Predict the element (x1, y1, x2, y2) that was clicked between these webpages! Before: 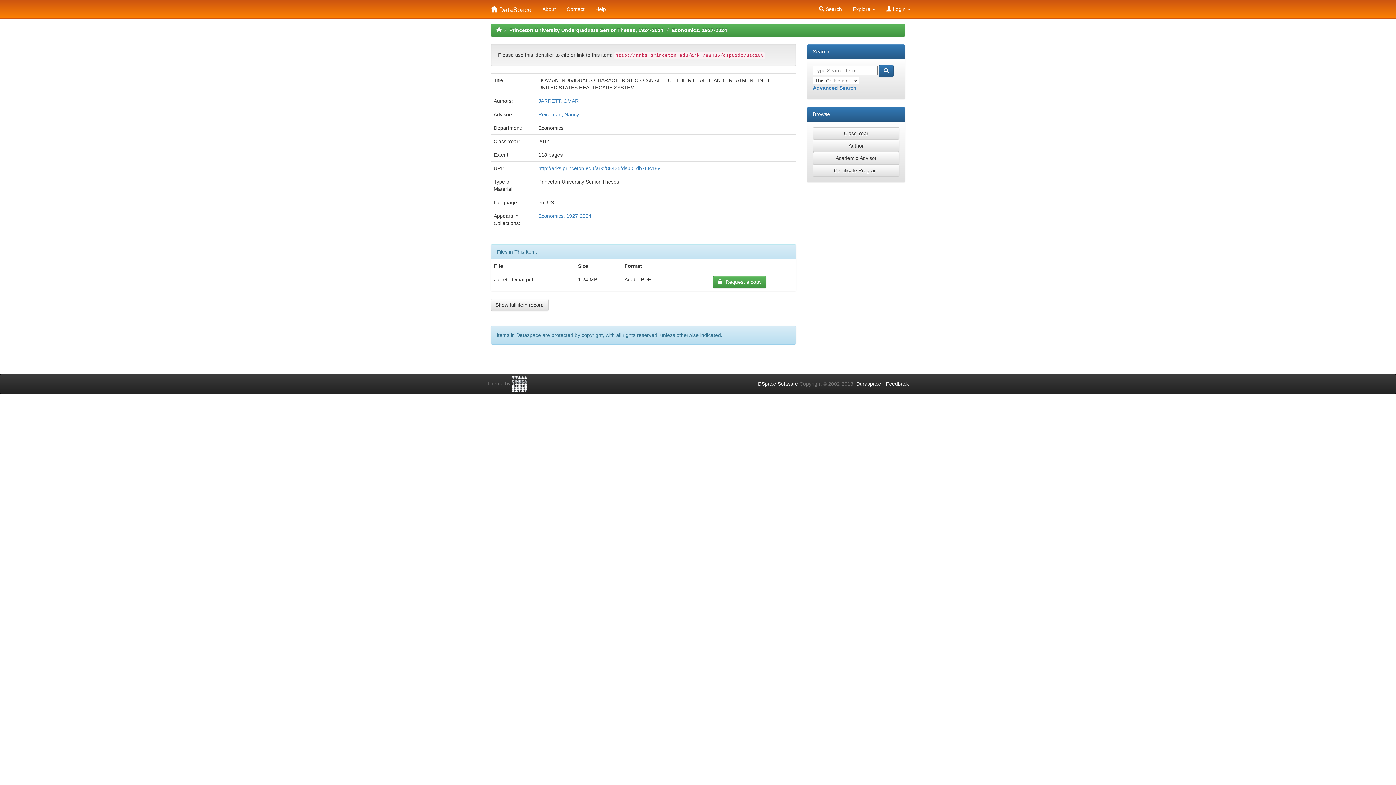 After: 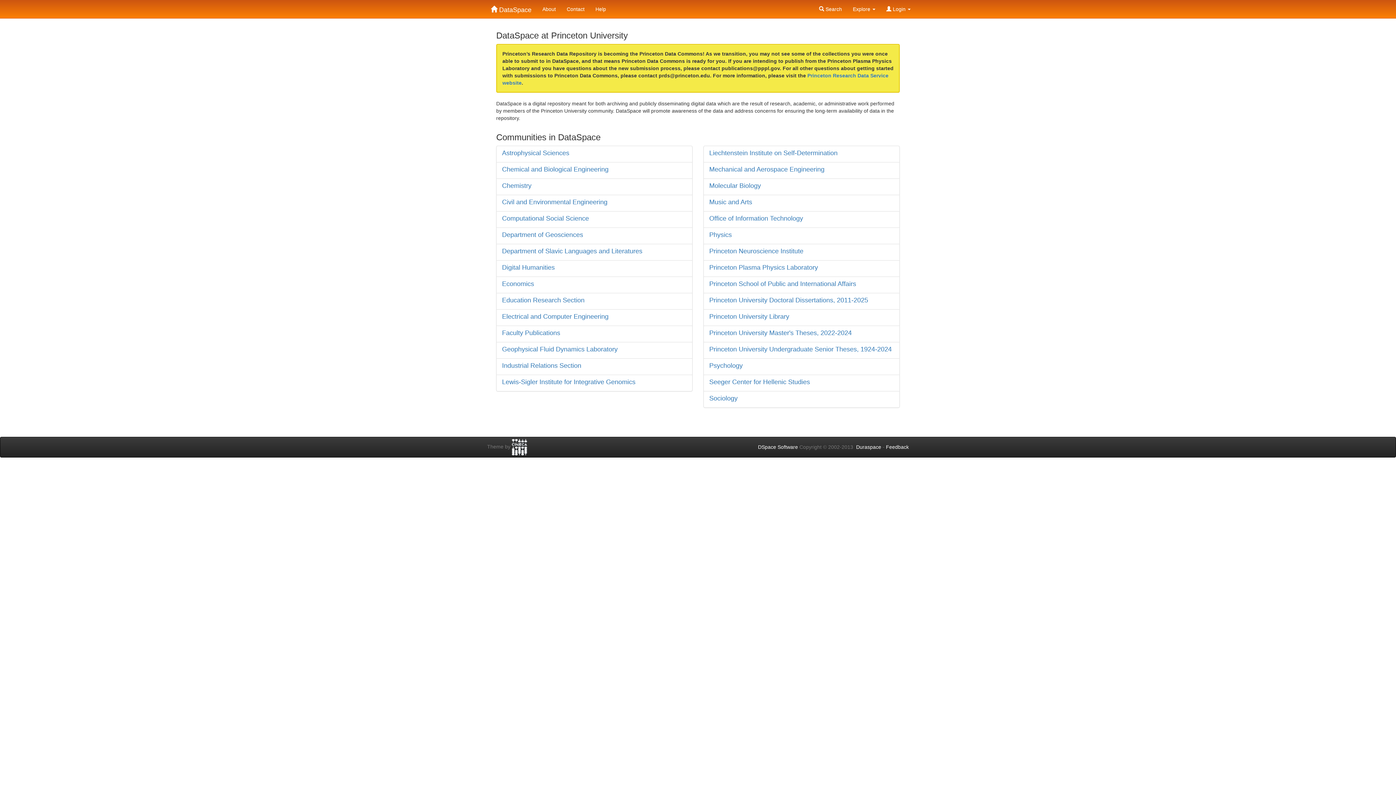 Action: bbox: (485, 0, 537, 10) label:  DataSpace